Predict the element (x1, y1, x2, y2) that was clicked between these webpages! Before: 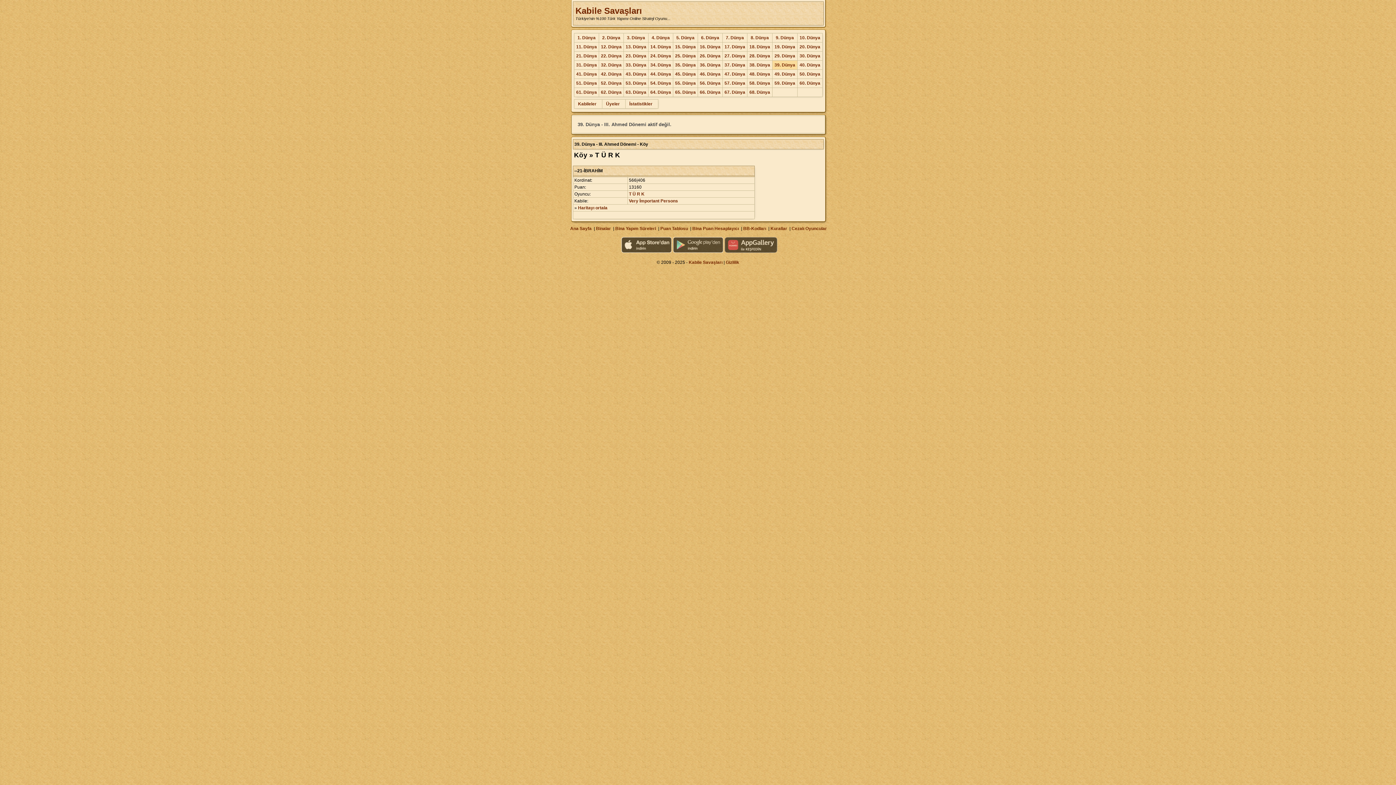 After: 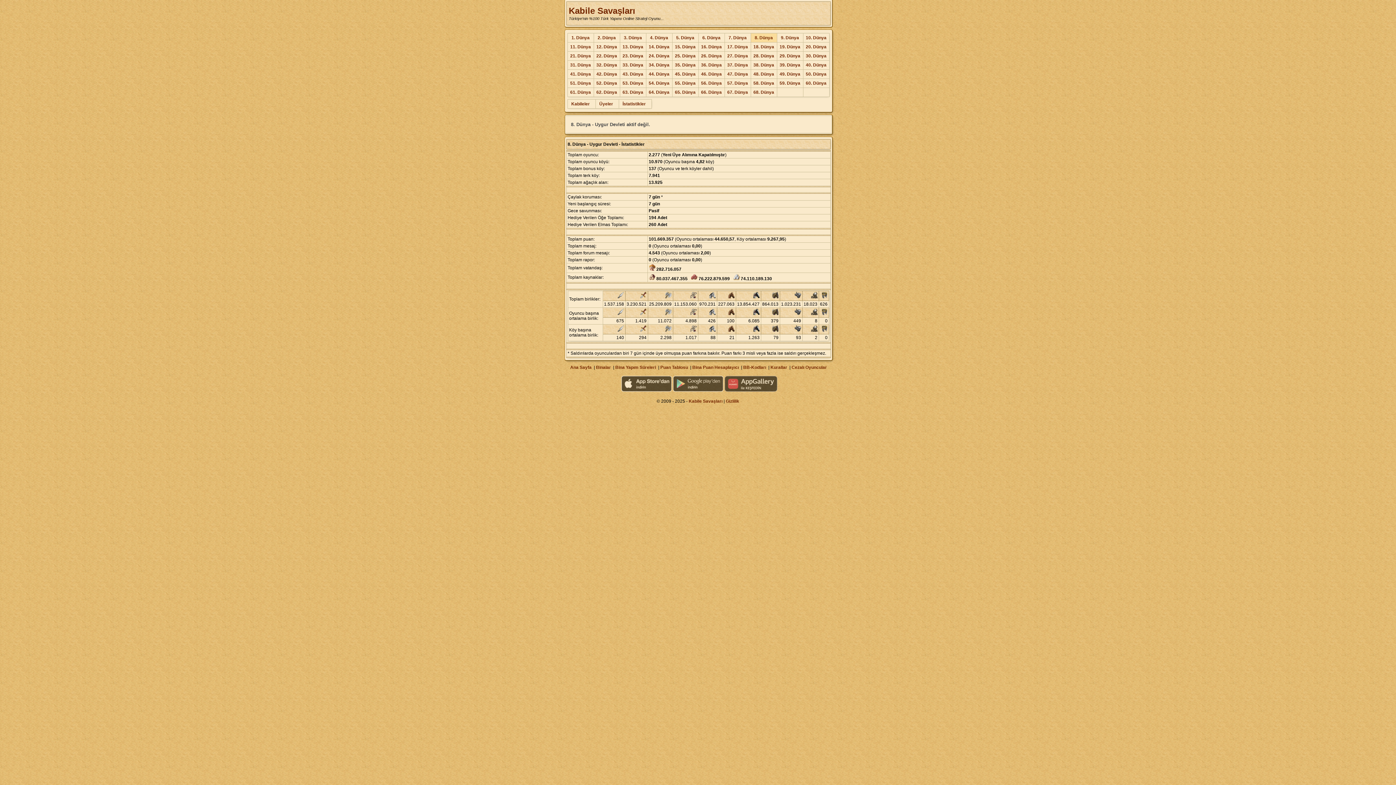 Action: bbox: (750, 35, 769, 40) label: 8. Dünya